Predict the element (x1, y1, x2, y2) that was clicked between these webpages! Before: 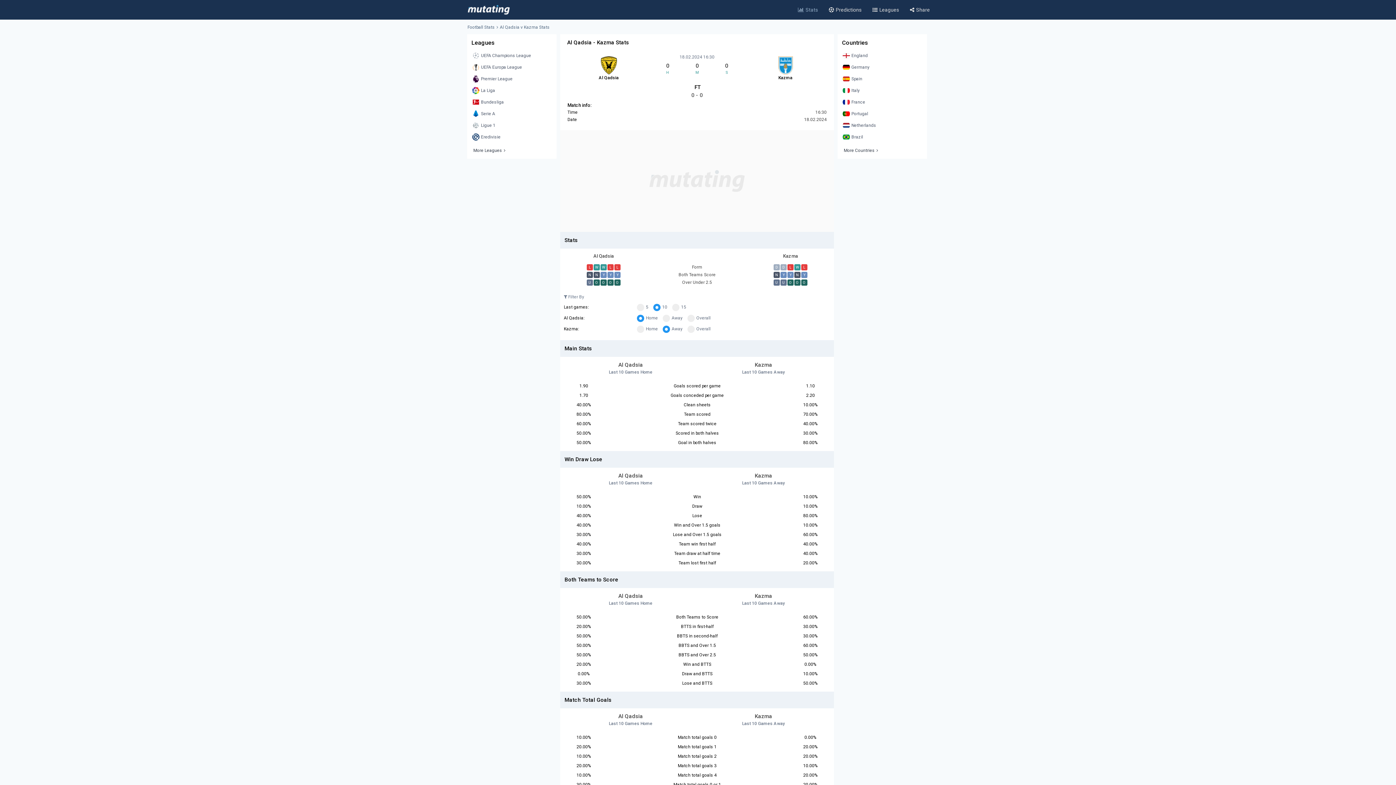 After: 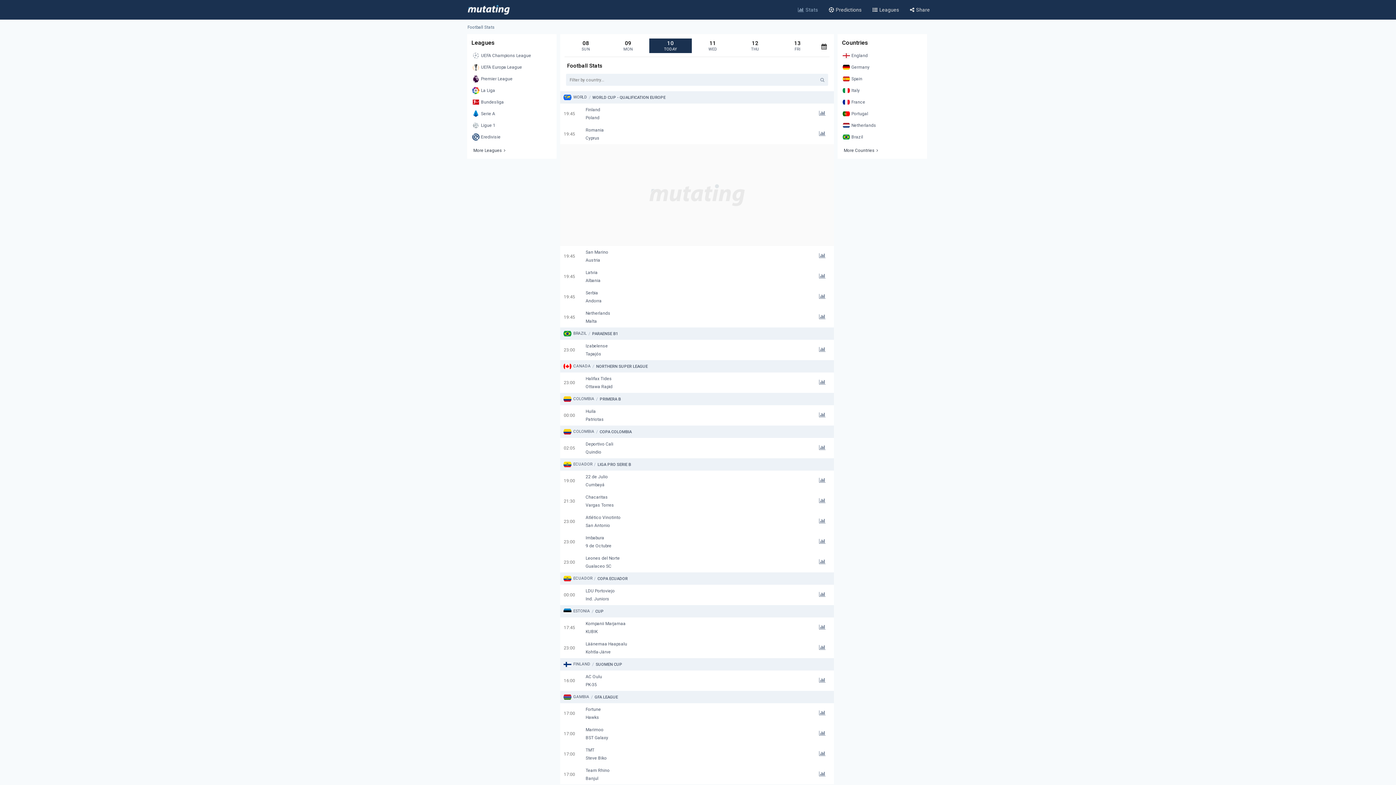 Action: bbox: (467, 4, 510, 15)